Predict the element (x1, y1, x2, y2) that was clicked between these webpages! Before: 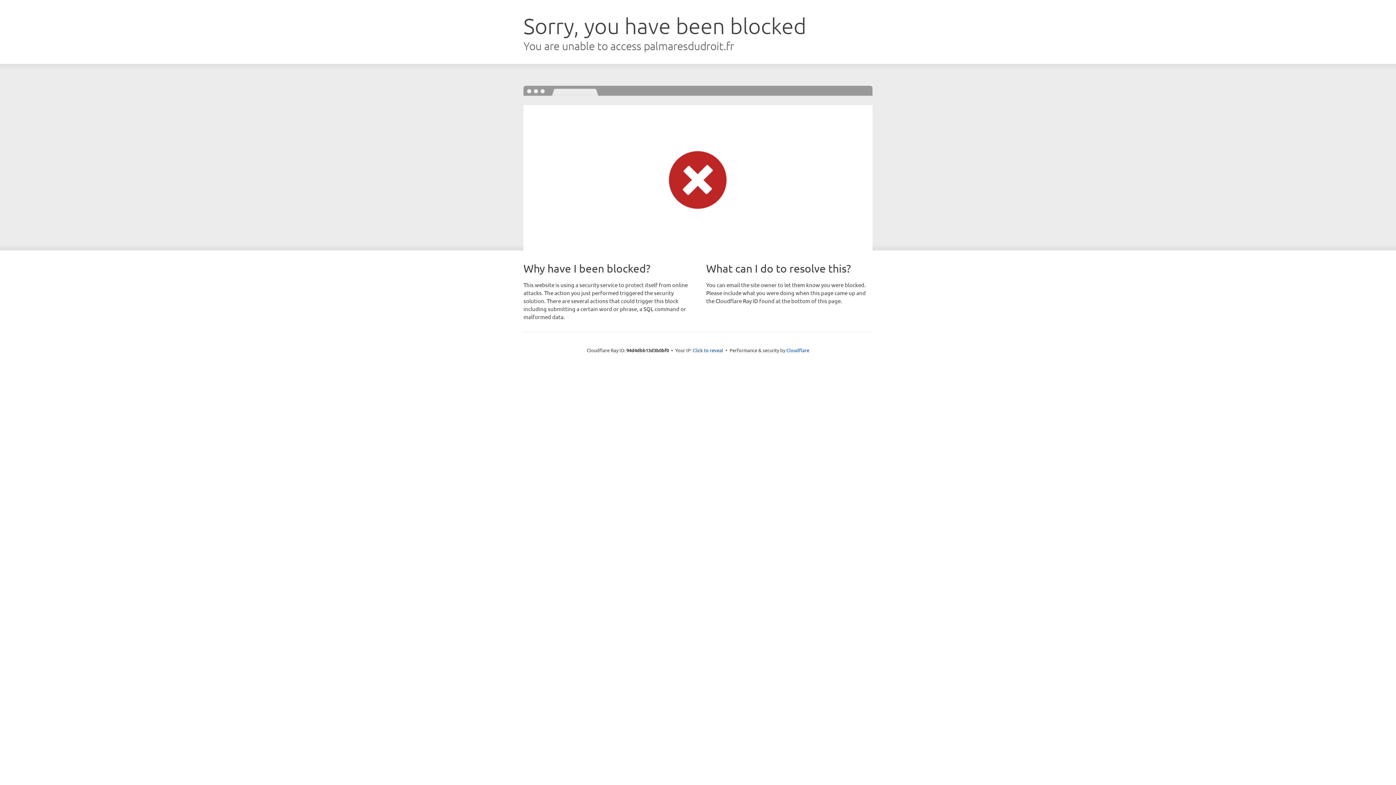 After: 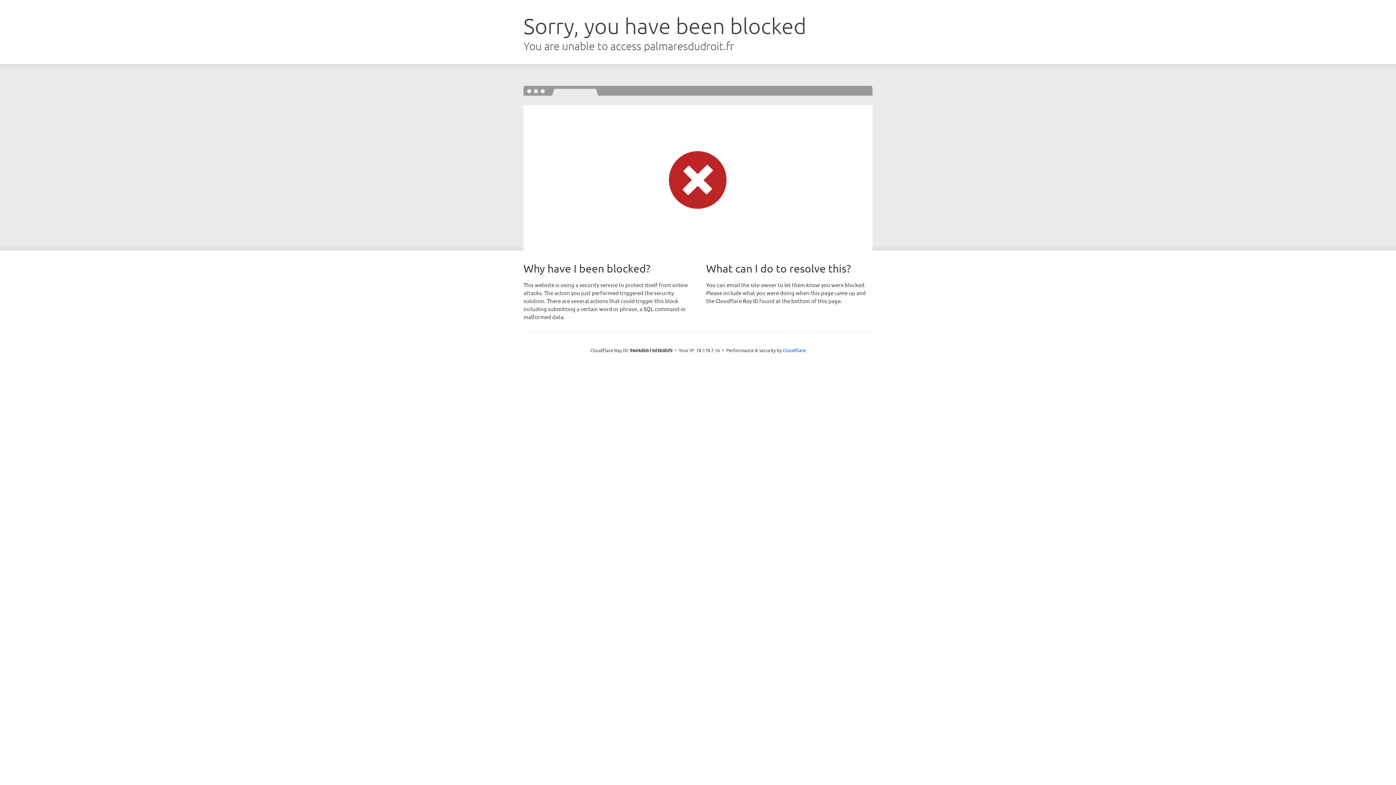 Action: bbox: (692, 346, 723, 353) label: Click to reveal